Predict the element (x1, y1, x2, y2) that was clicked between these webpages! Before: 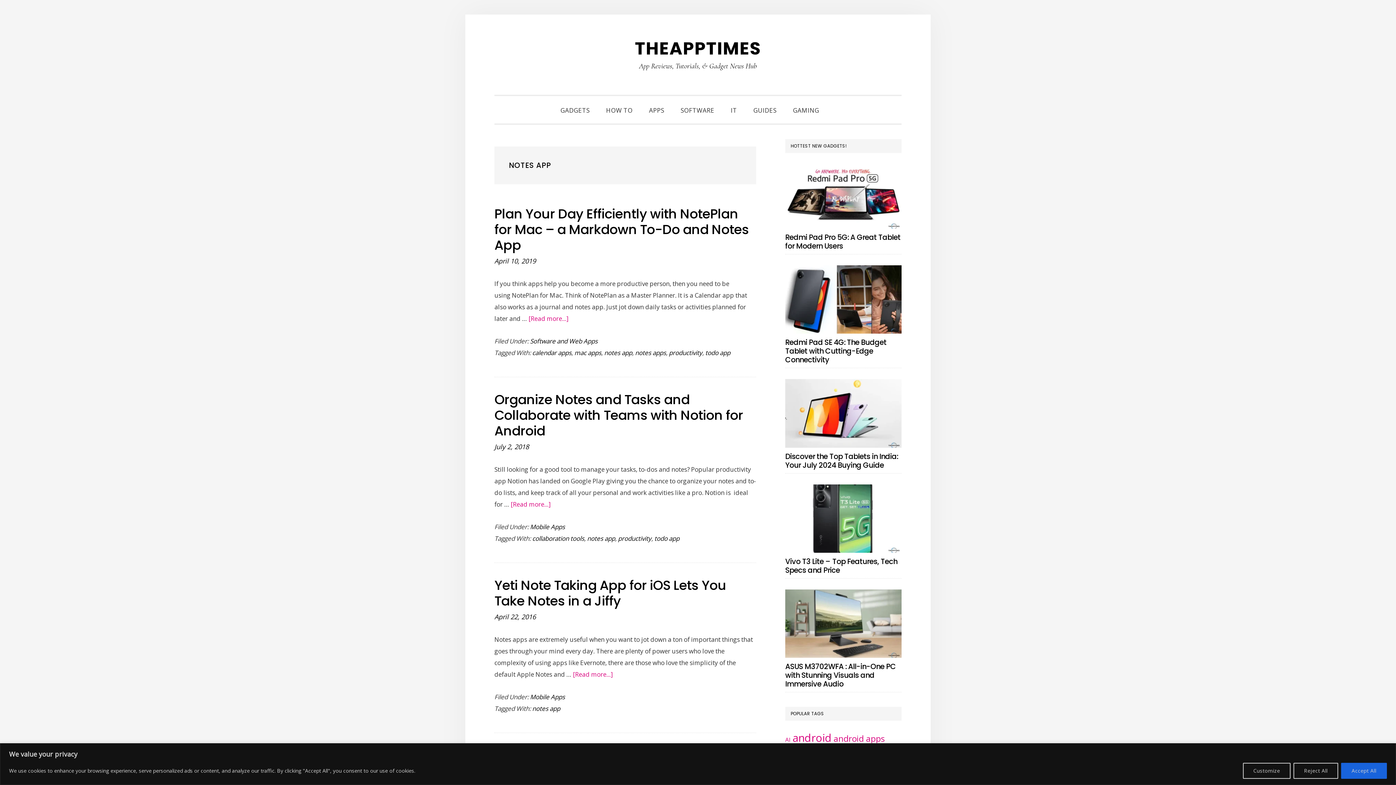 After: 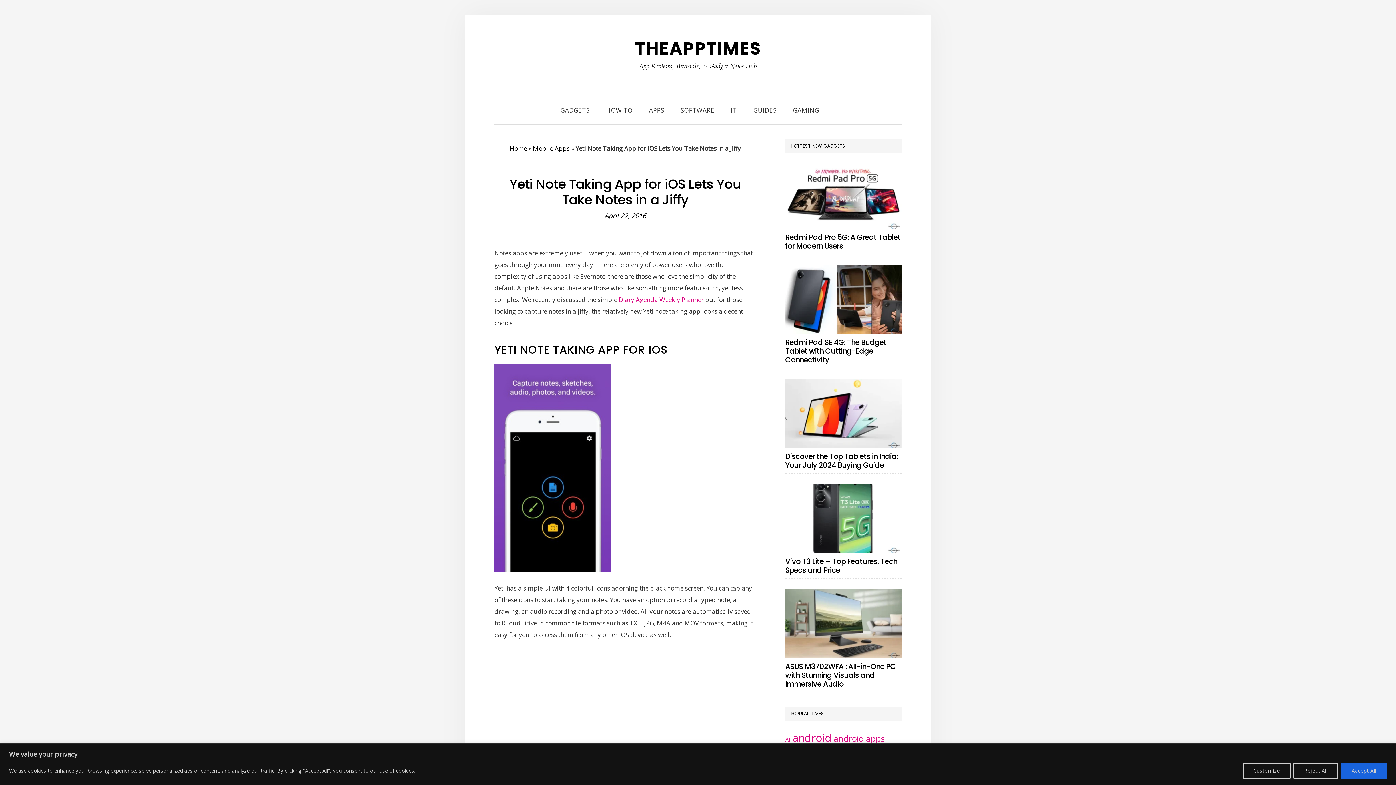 Action: label: Yeti Note Taking App for iOS Lets You Take Notes in a Jiffy bbox: (494, 576, 726, 610)